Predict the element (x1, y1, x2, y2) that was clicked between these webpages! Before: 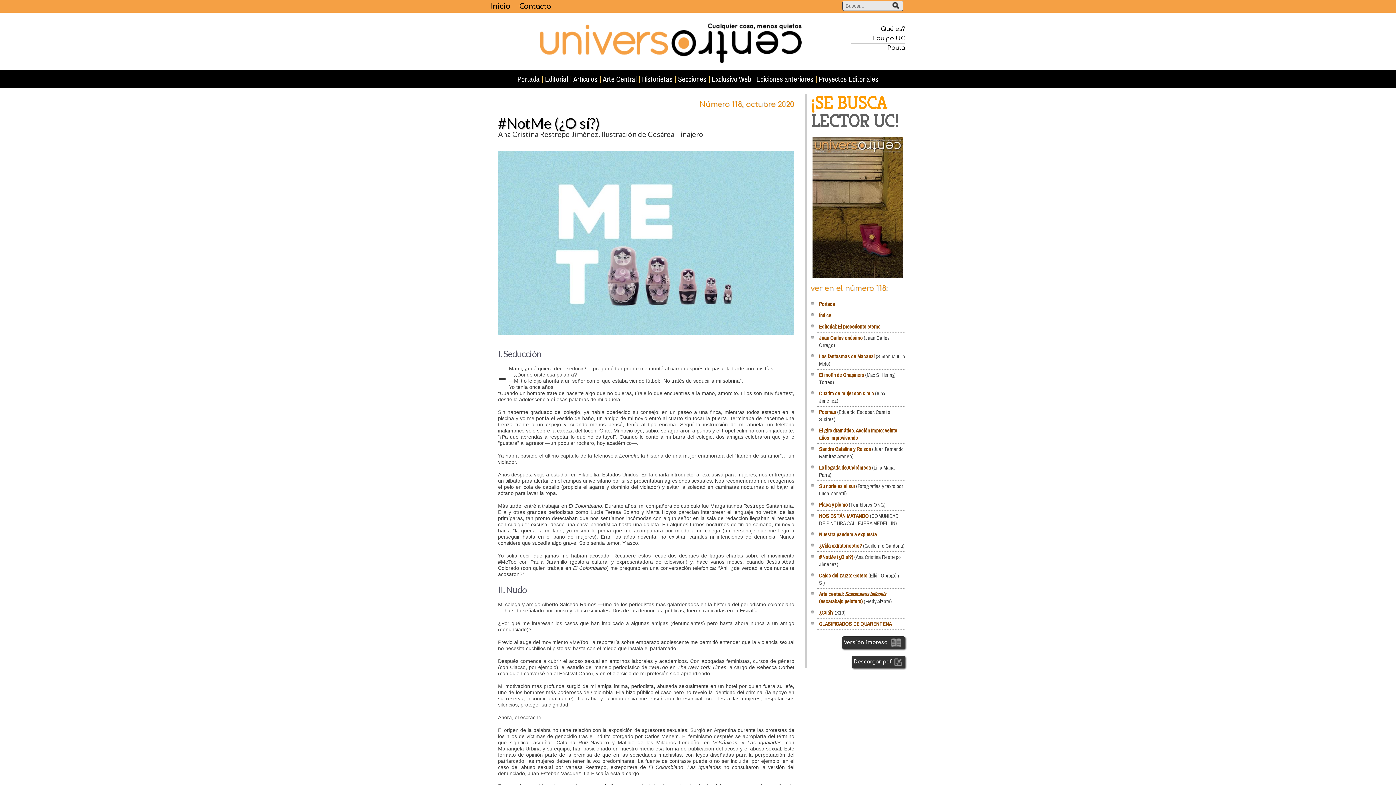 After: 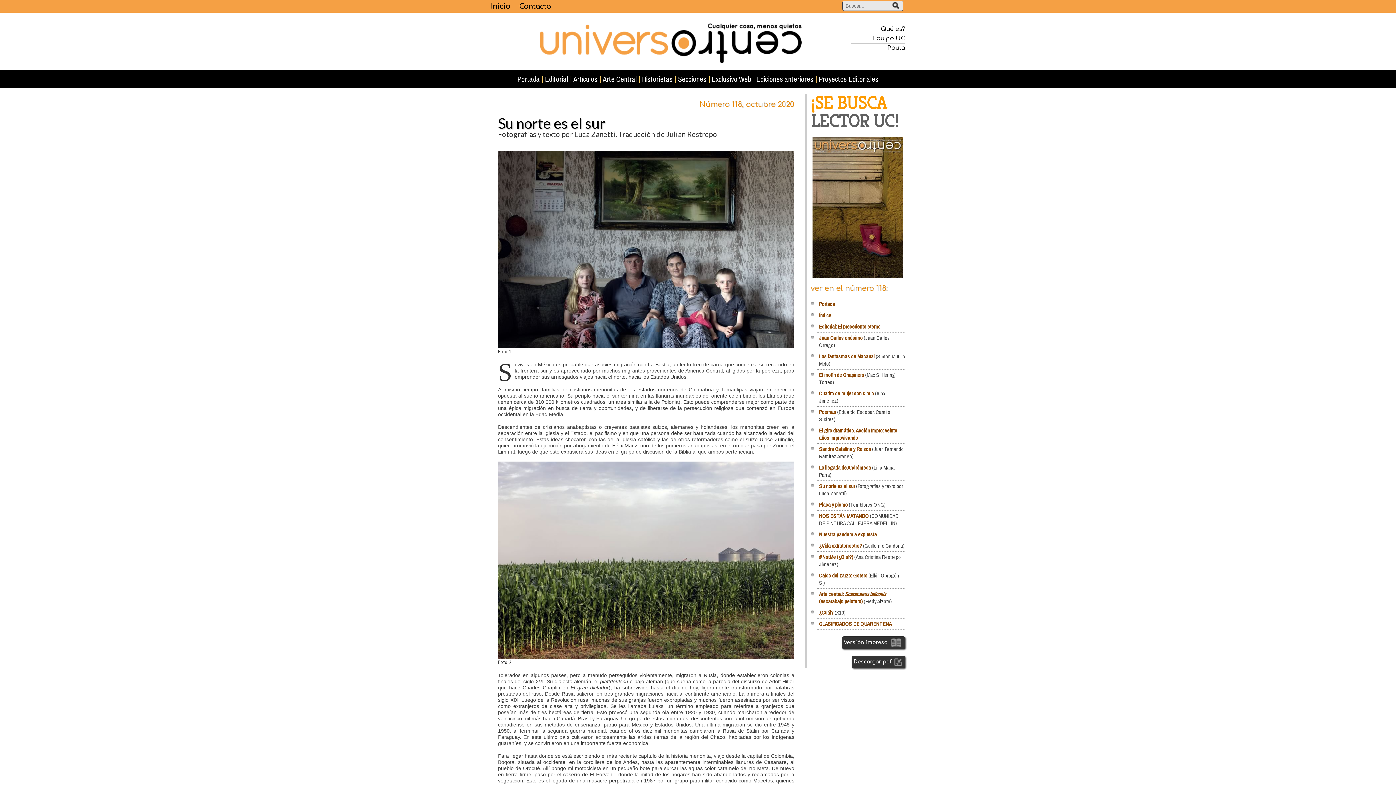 Action: label: Su norte es el sur bbox: (819, 482, 855, 490)